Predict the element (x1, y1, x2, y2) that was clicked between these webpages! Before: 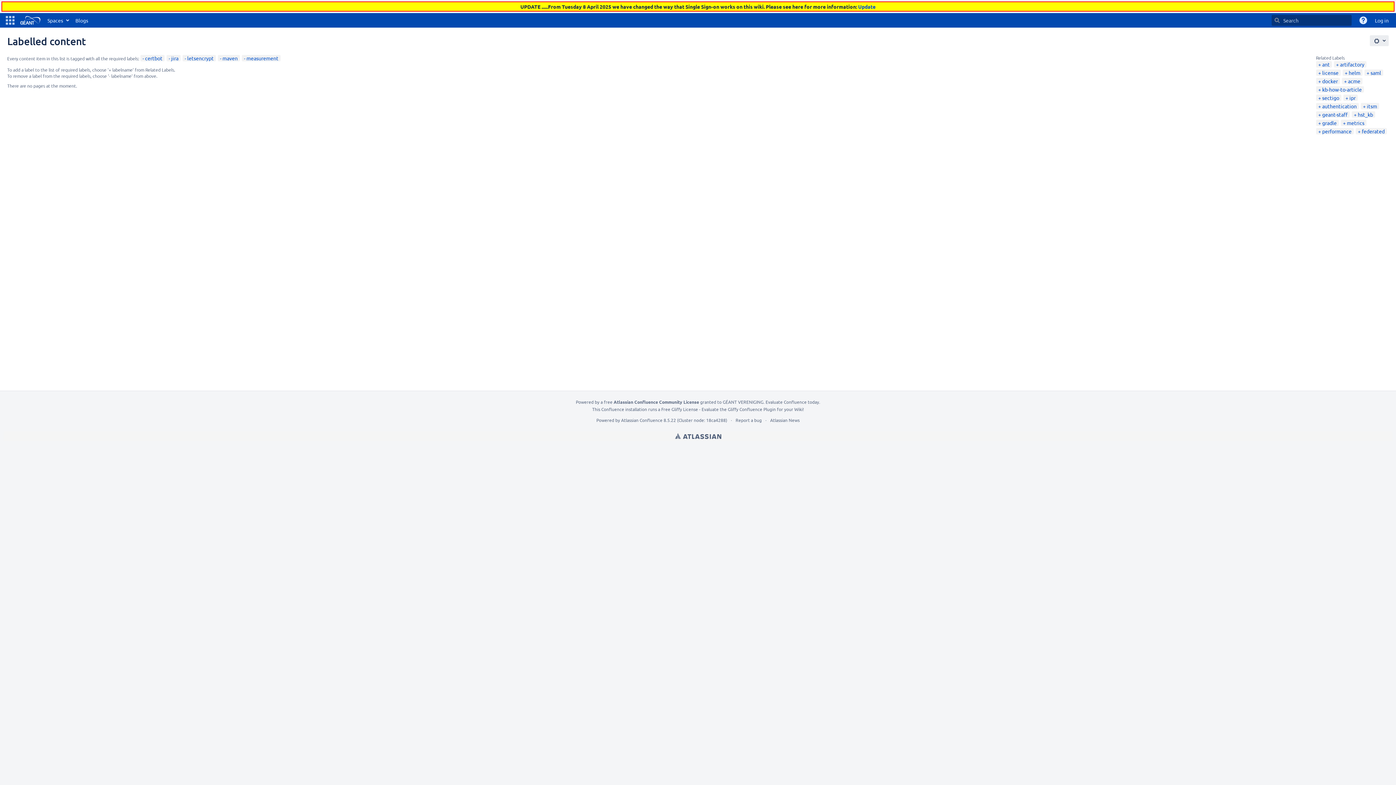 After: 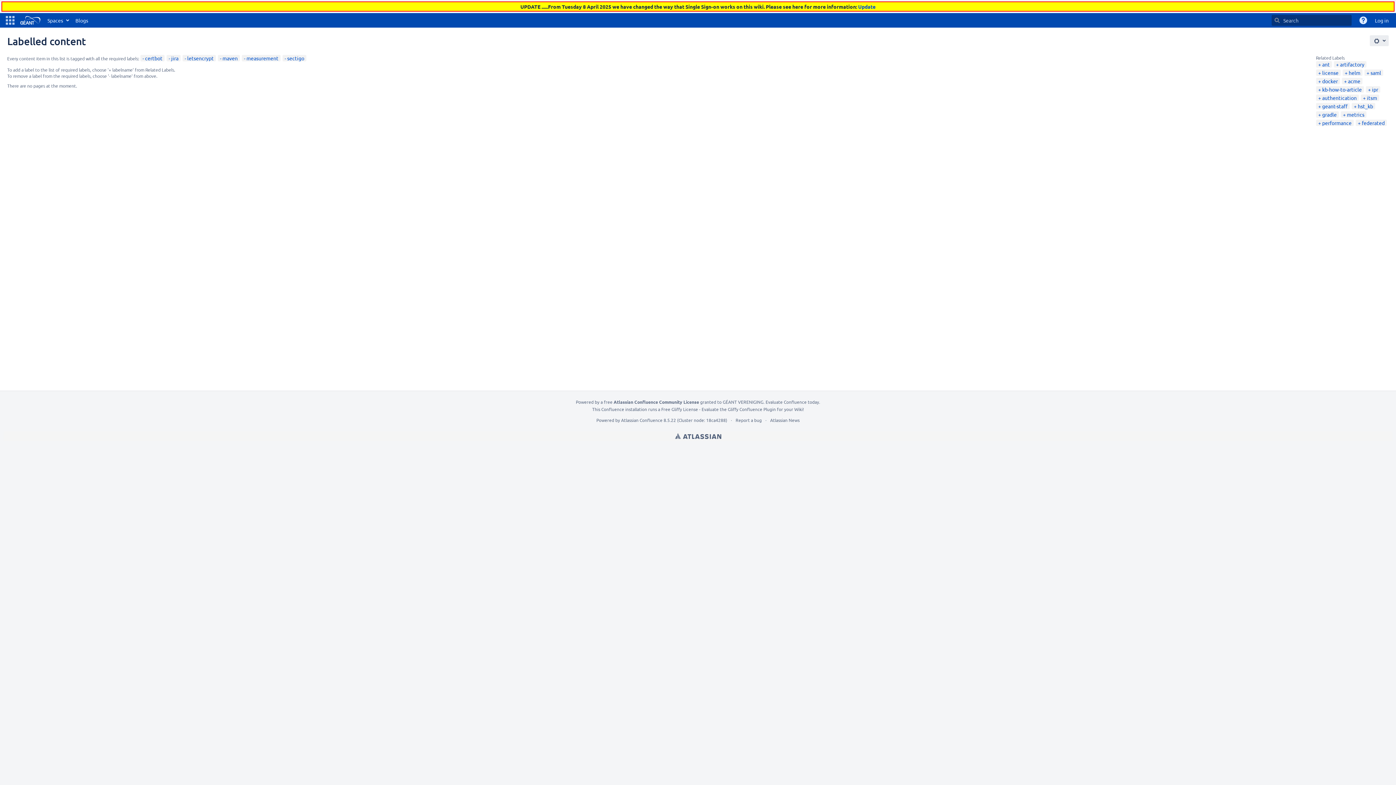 Action: label: sectigo bbox: (1318, 94, 1339, 101)